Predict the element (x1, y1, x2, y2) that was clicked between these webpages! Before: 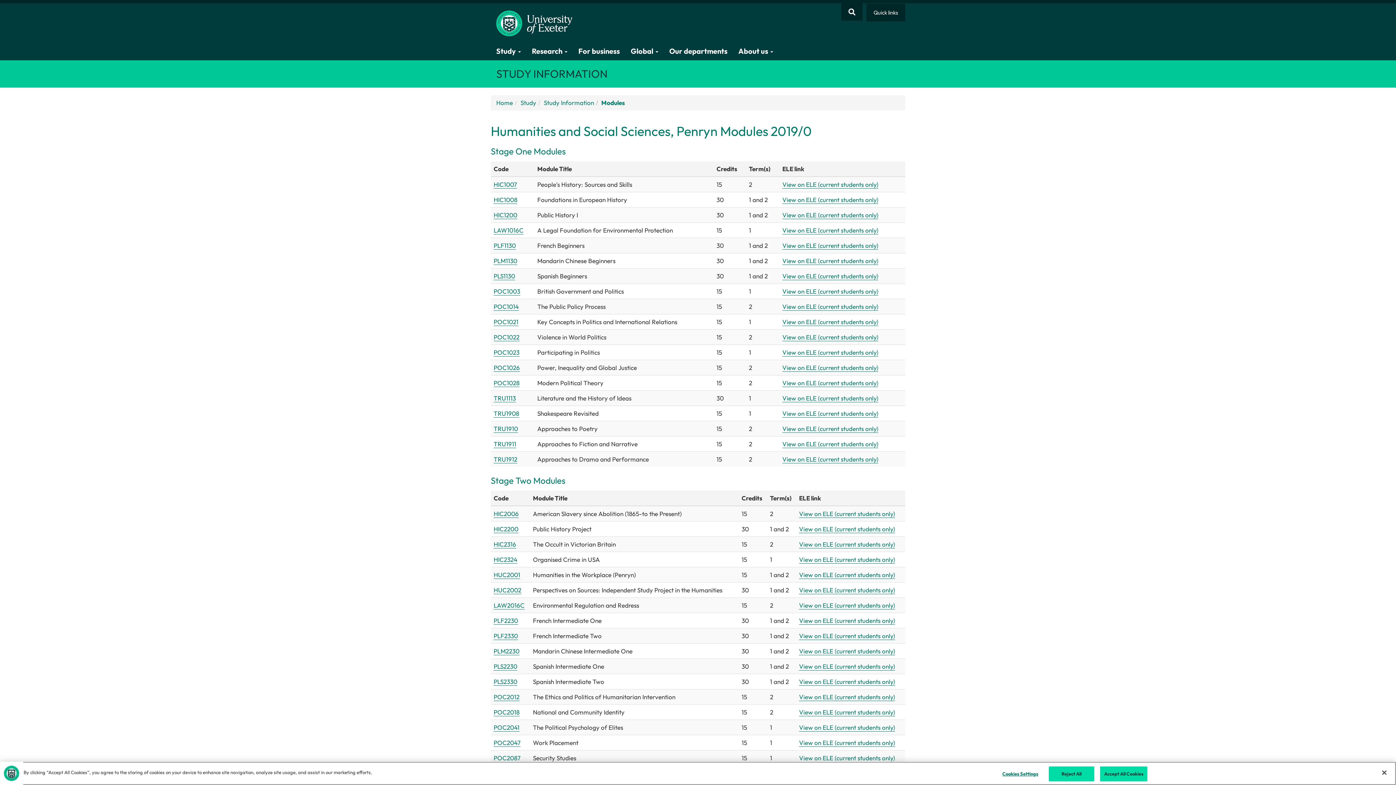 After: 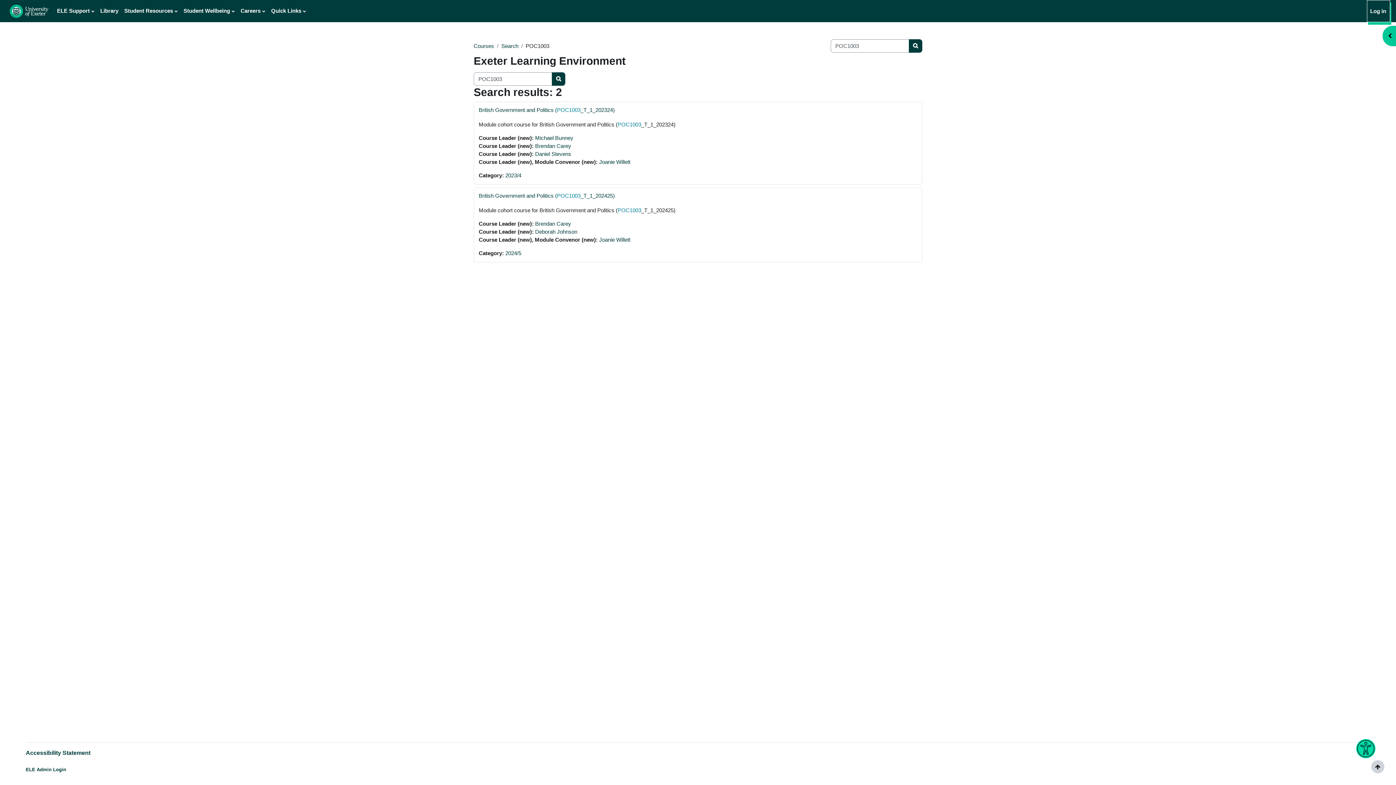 Action: label: View on ELE (current students only) bbox: (782, 287, 878, 295)